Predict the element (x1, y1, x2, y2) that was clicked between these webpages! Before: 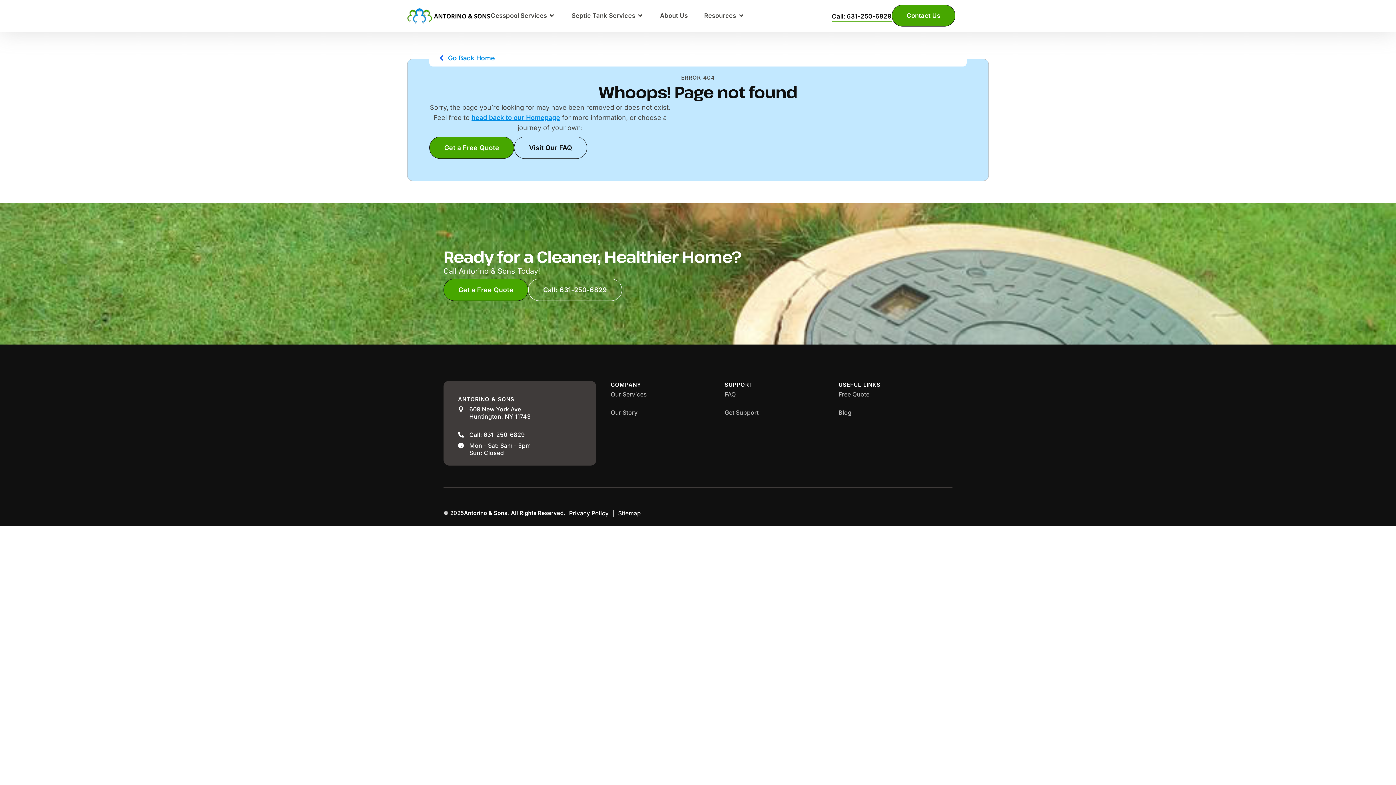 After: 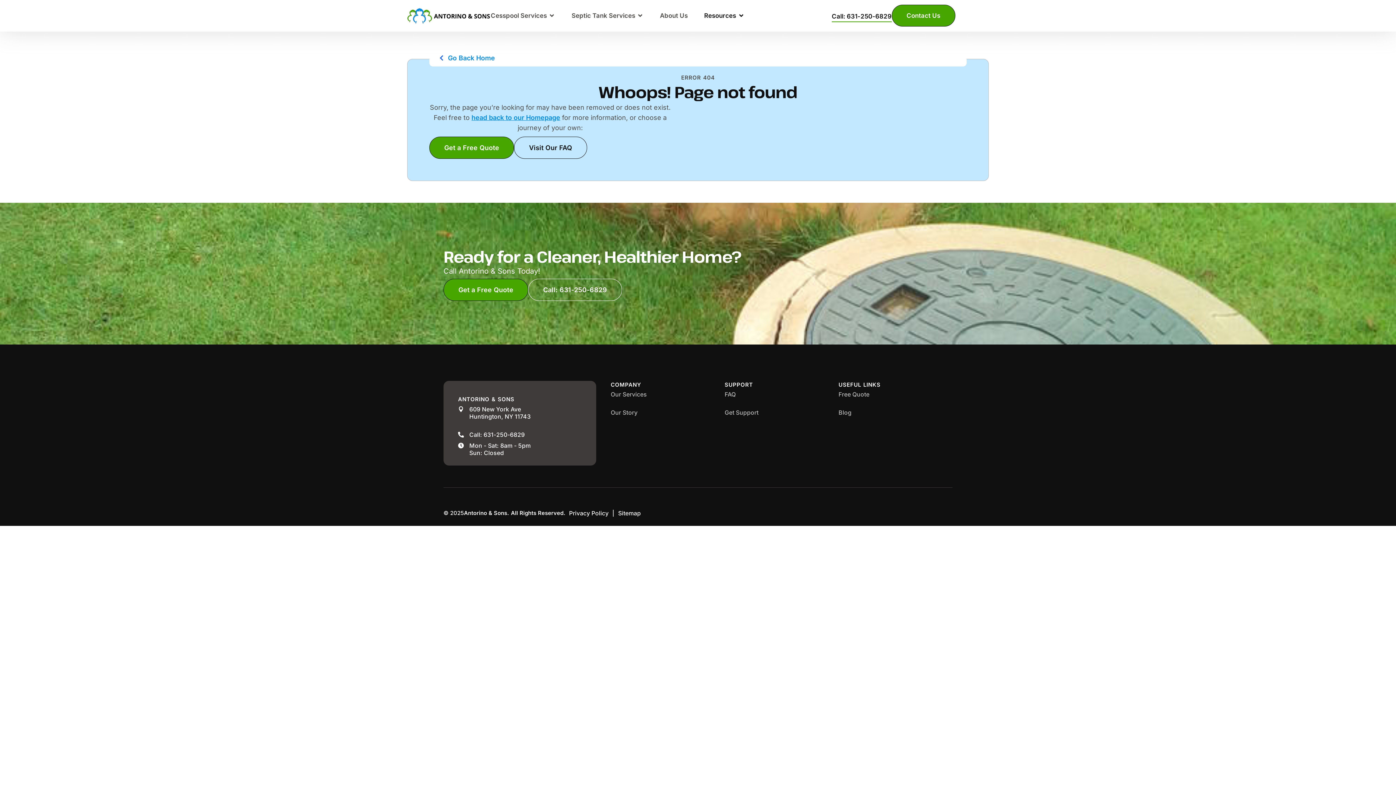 Action: bbox: (738, 12, 744, 18) label: Open Resources